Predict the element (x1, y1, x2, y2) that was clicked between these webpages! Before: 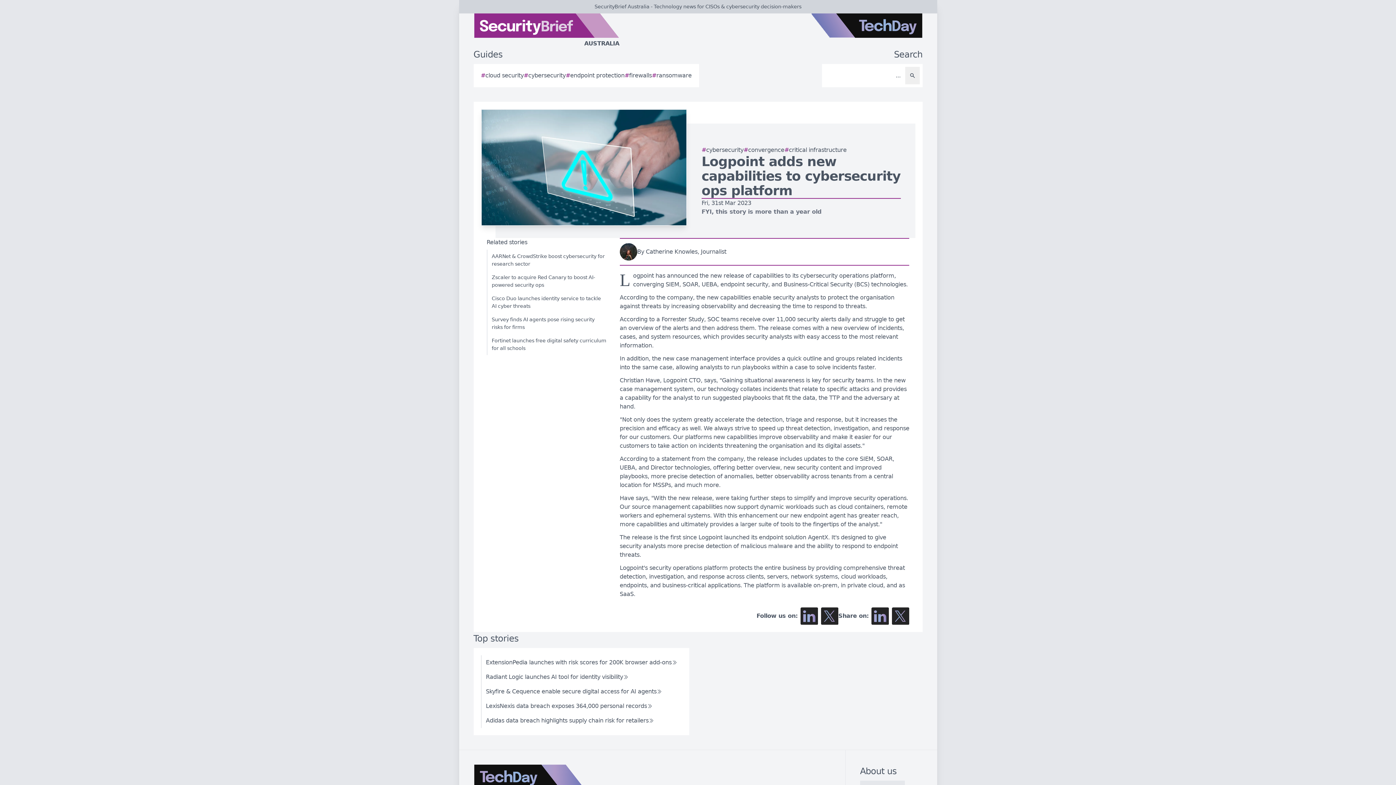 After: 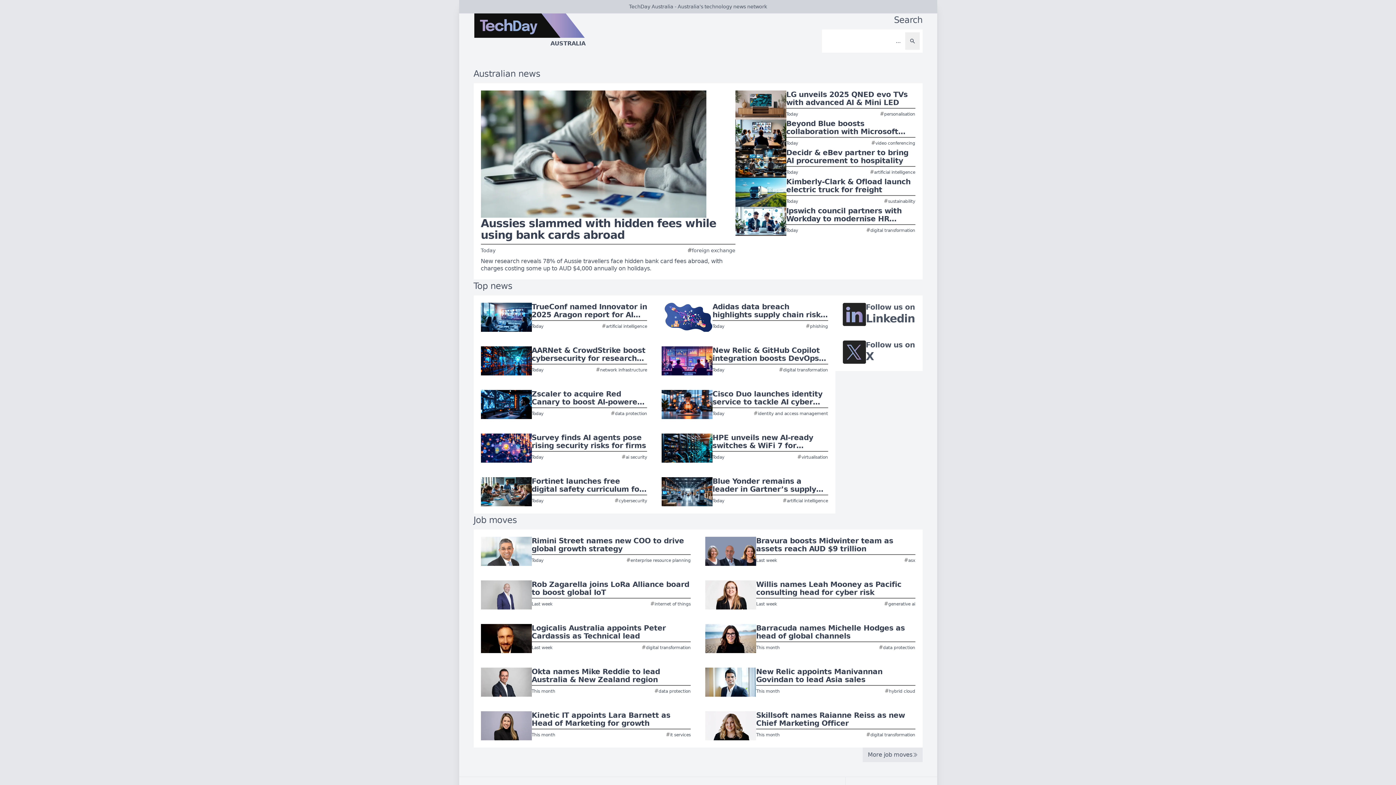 Action: bbox: (811, 13, 922, 48)